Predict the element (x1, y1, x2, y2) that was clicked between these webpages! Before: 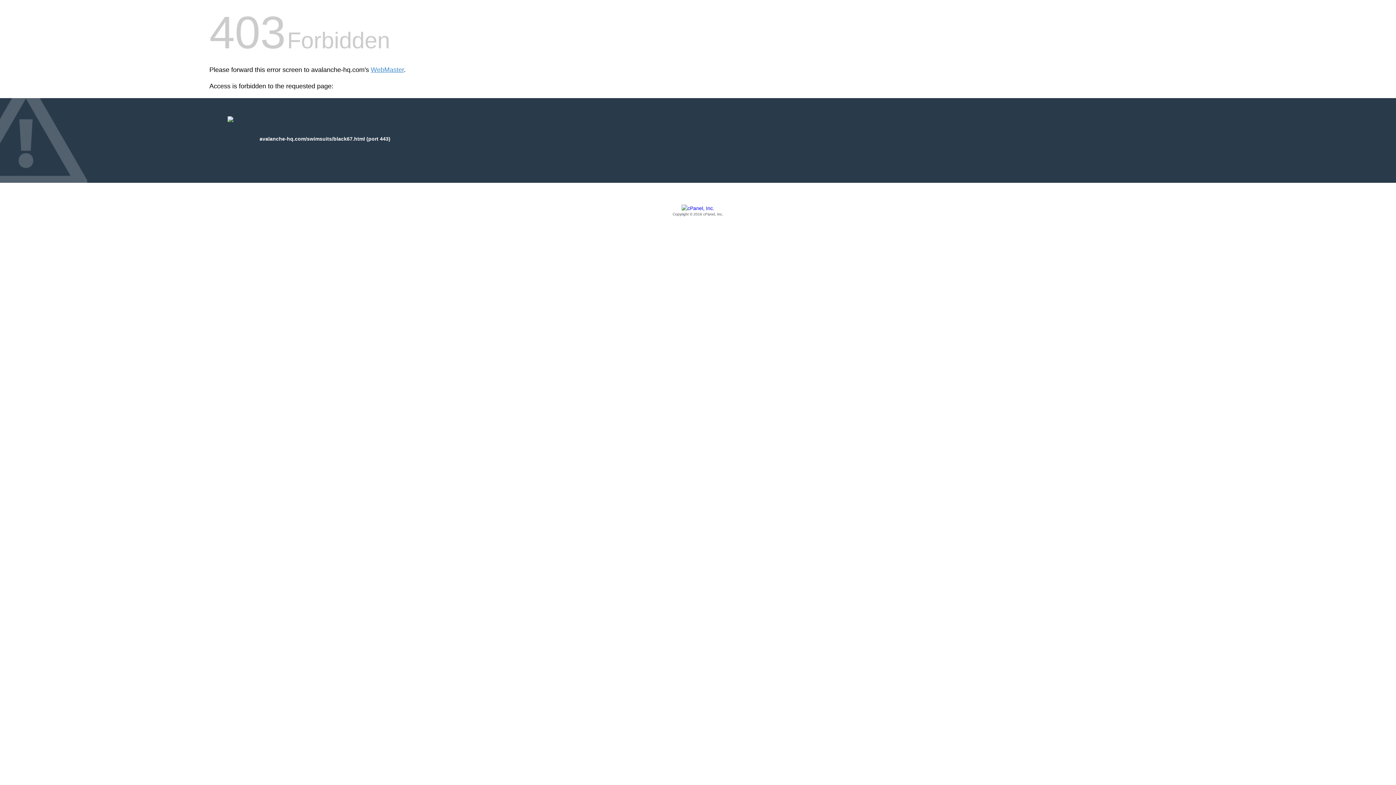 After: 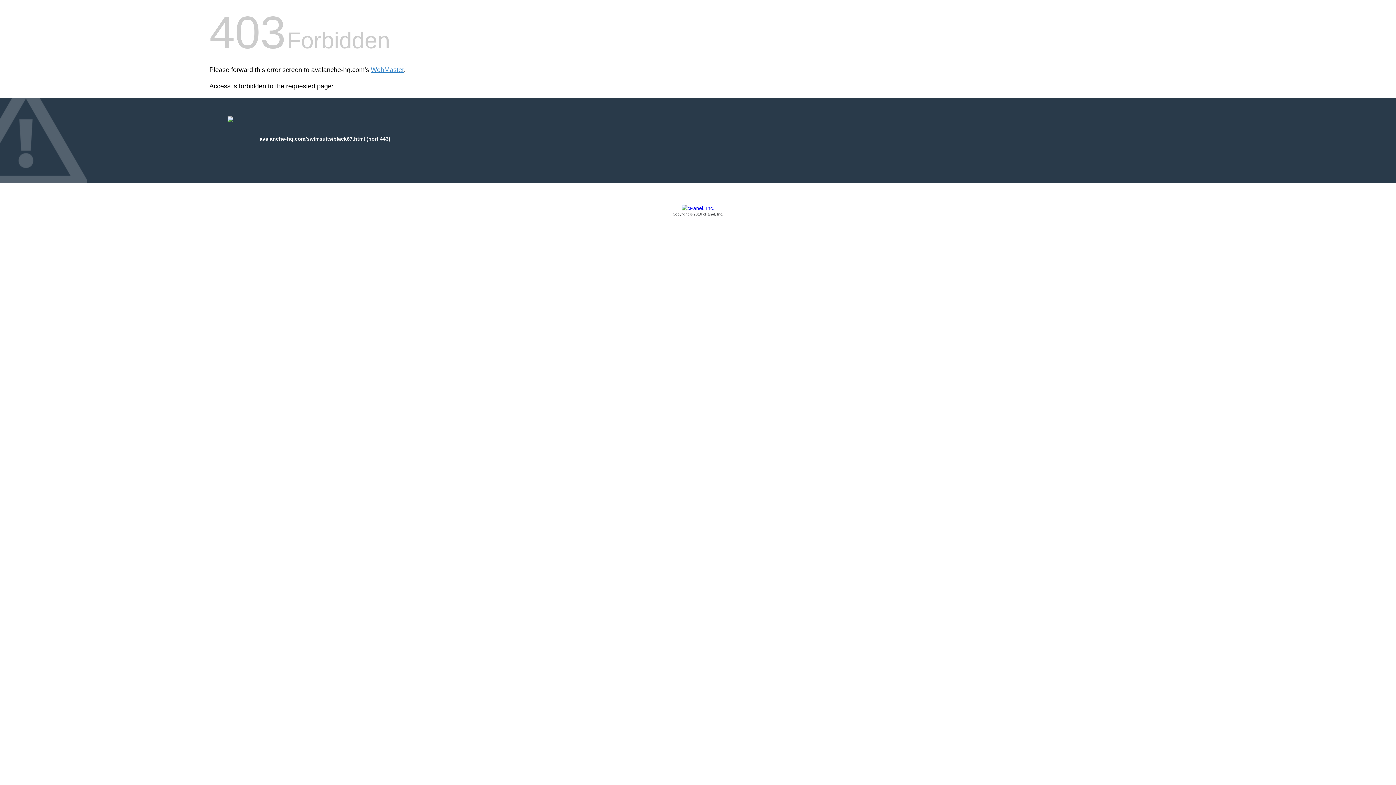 Action: bbox: (209, 205, 1186, 217) label: Copyright © 2016 cPanel, Inc.